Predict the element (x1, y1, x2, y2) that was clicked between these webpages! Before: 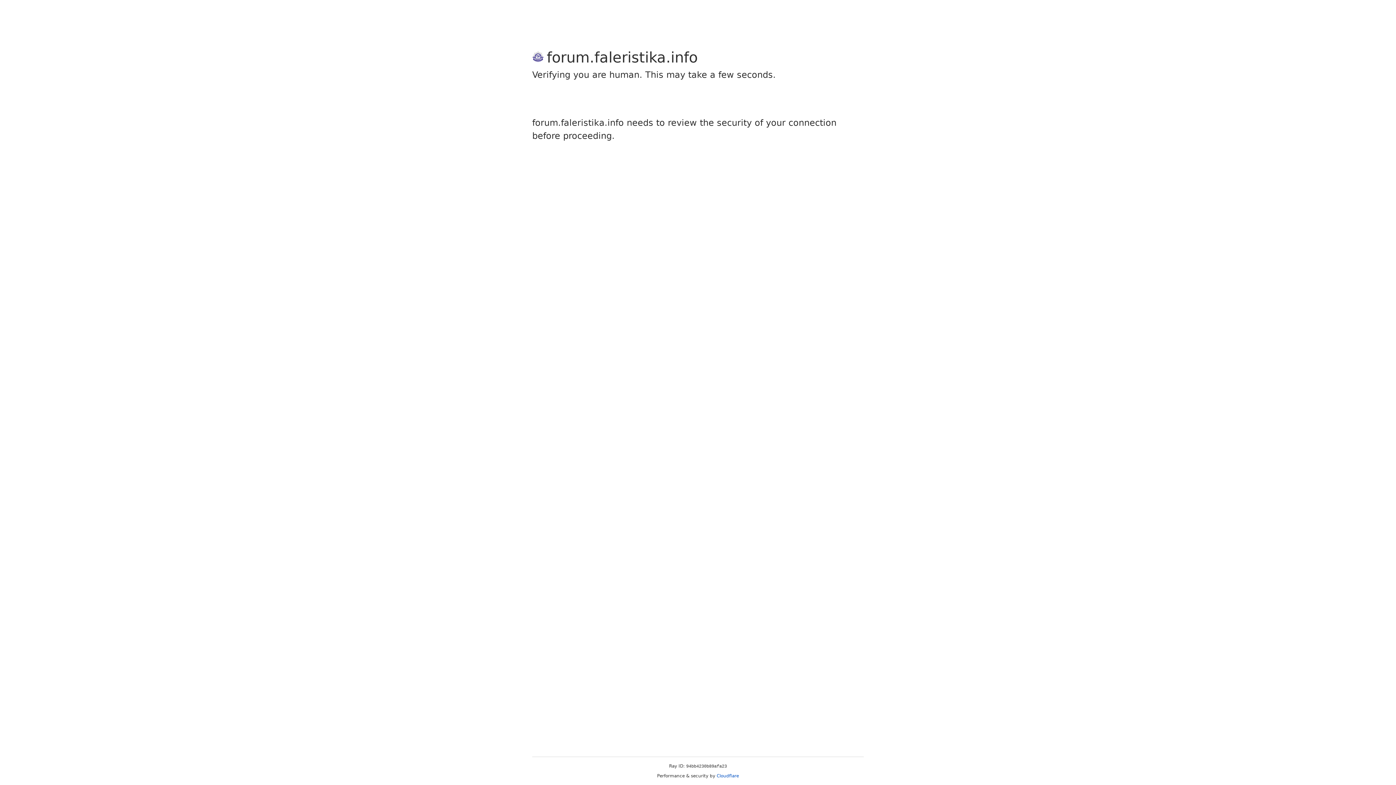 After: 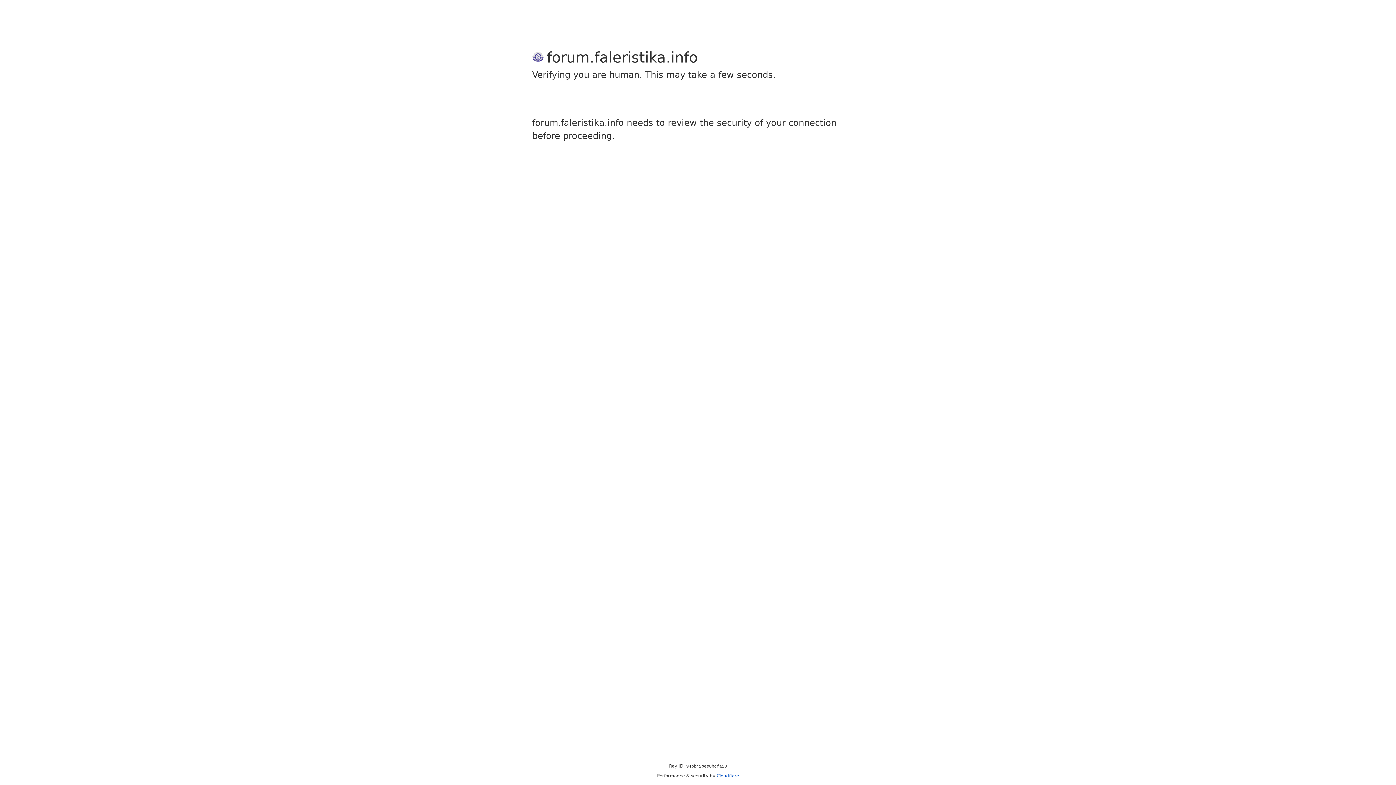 Action: label: Cloudflare bbox: (716, 773, 739, 778)